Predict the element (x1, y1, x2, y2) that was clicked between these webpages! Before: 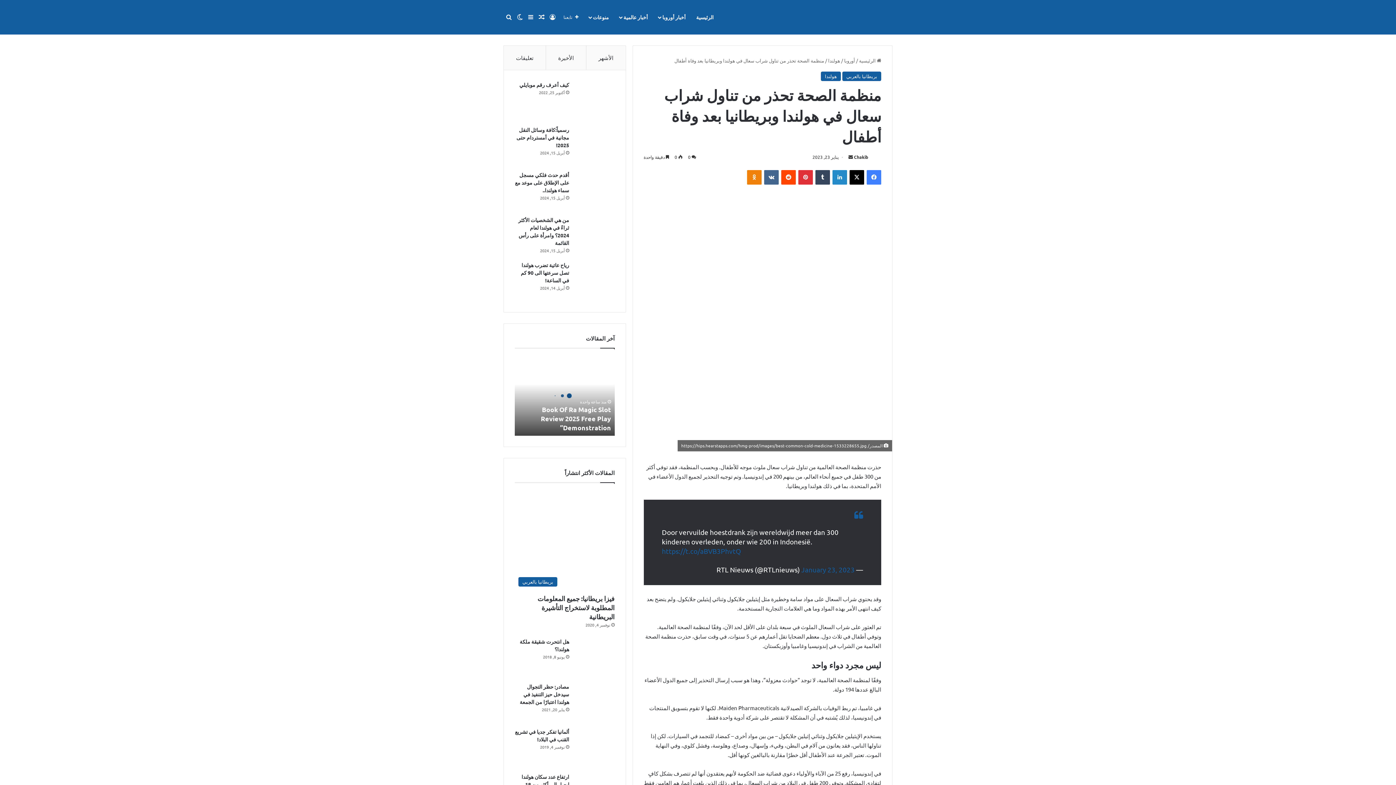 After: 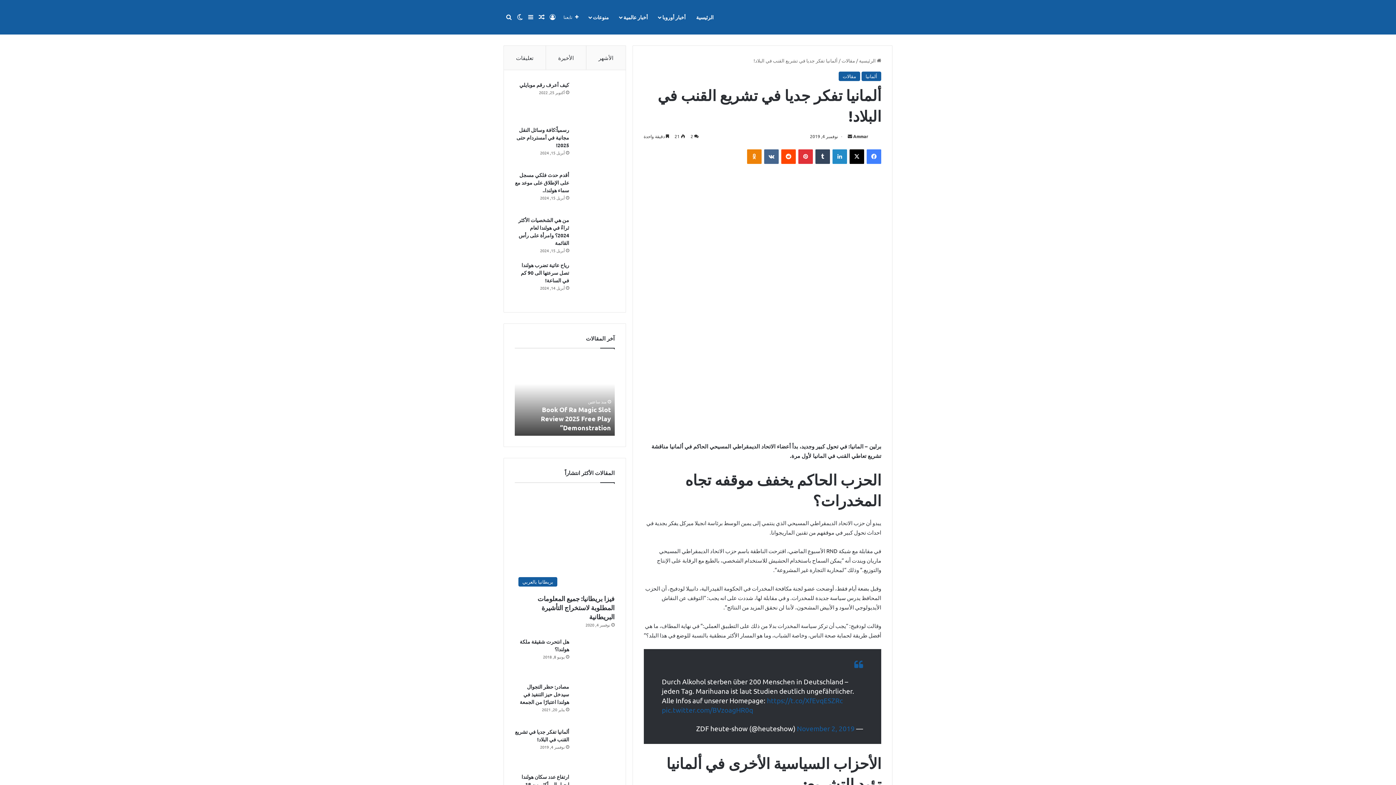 Action: label: ألمانيا تفكر جديا في تشريع القنب في البلاد! bbox: (574, 728, 614, 768)